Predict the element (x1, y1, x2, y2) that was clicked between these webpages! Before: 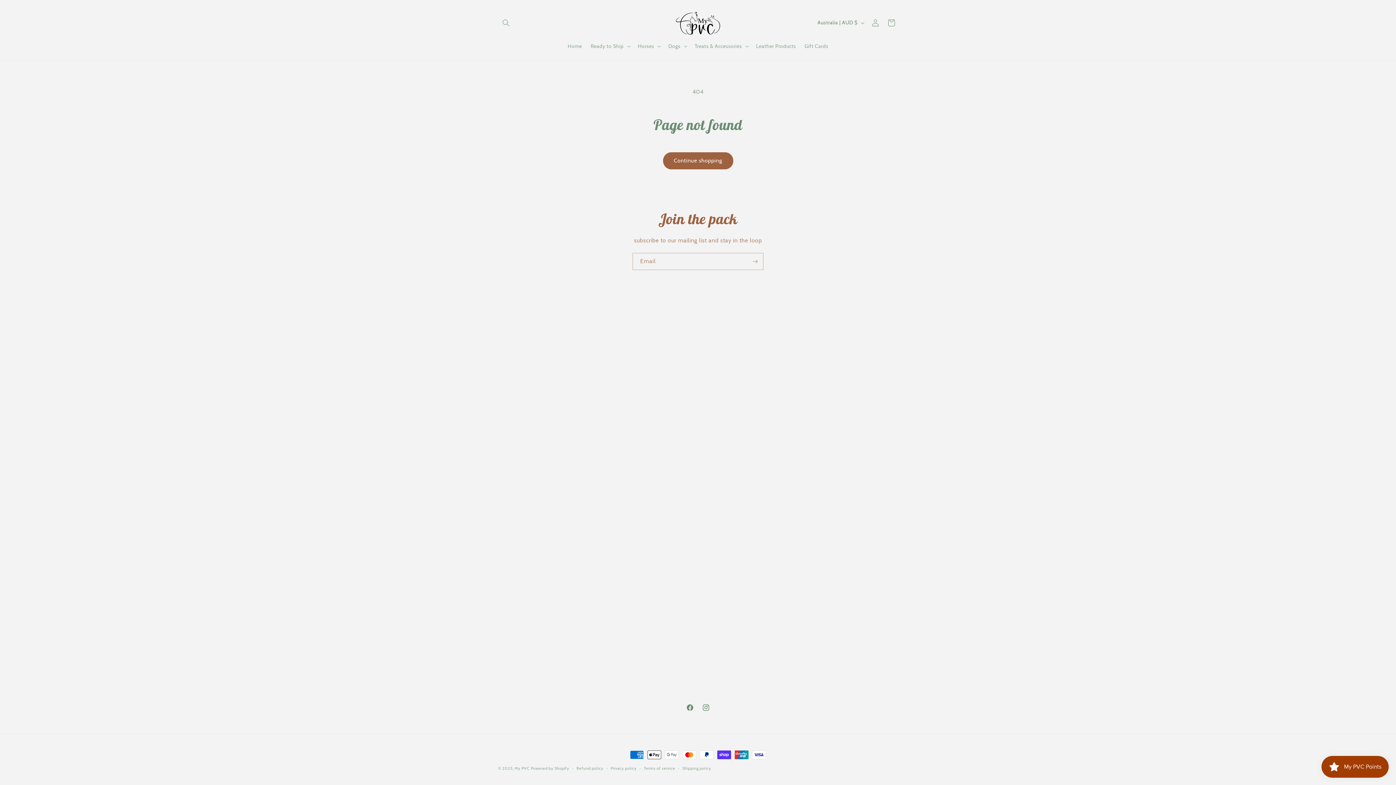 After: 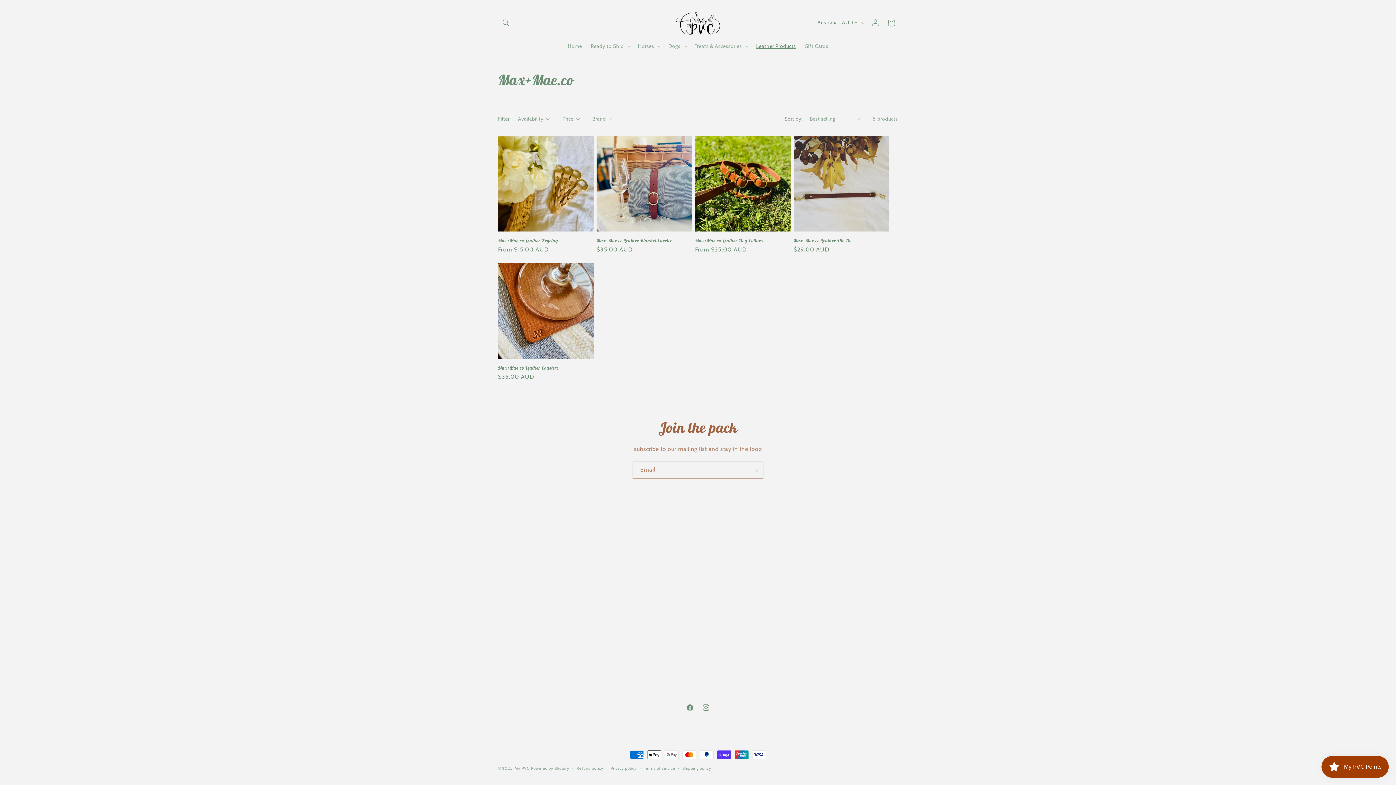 Action: label: Leather Products bbox: (751, 38, 800, 53)